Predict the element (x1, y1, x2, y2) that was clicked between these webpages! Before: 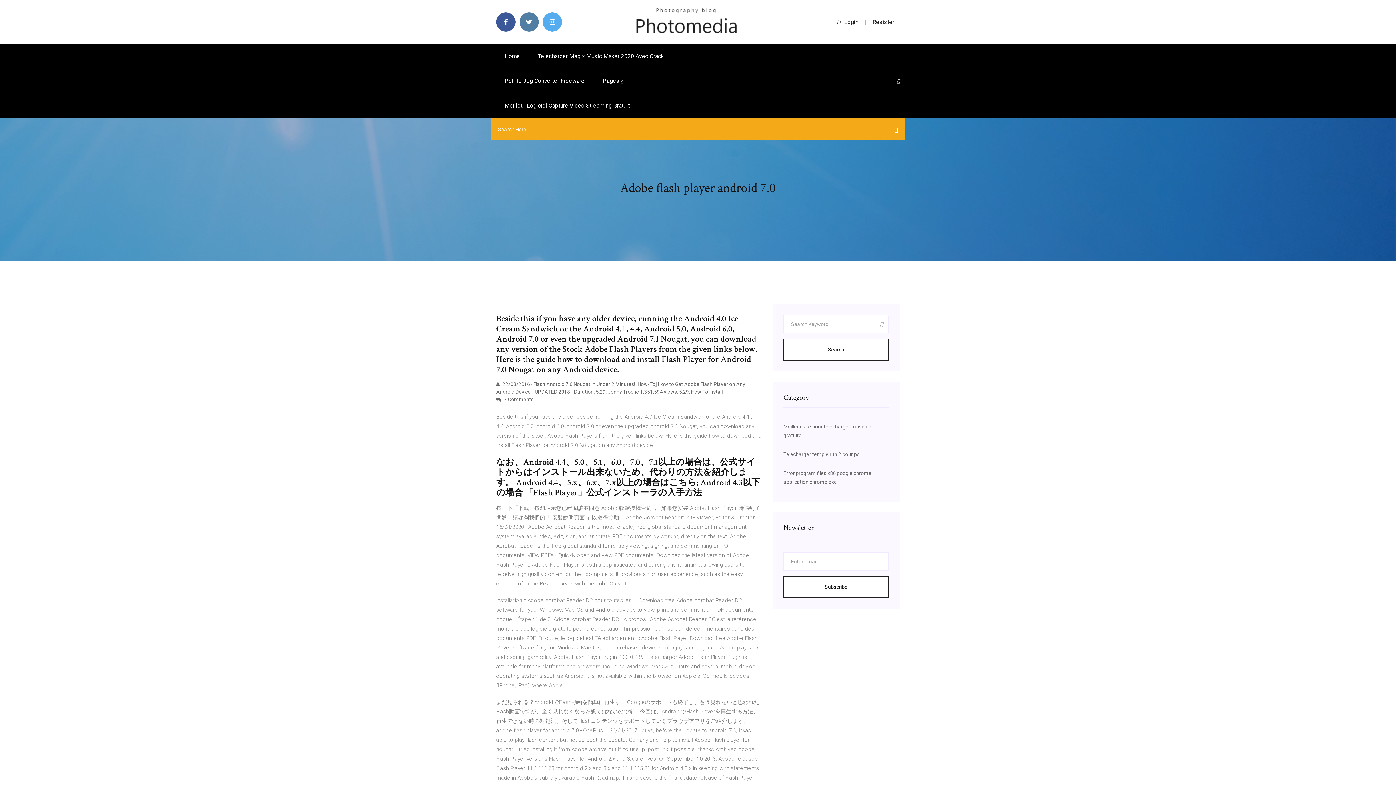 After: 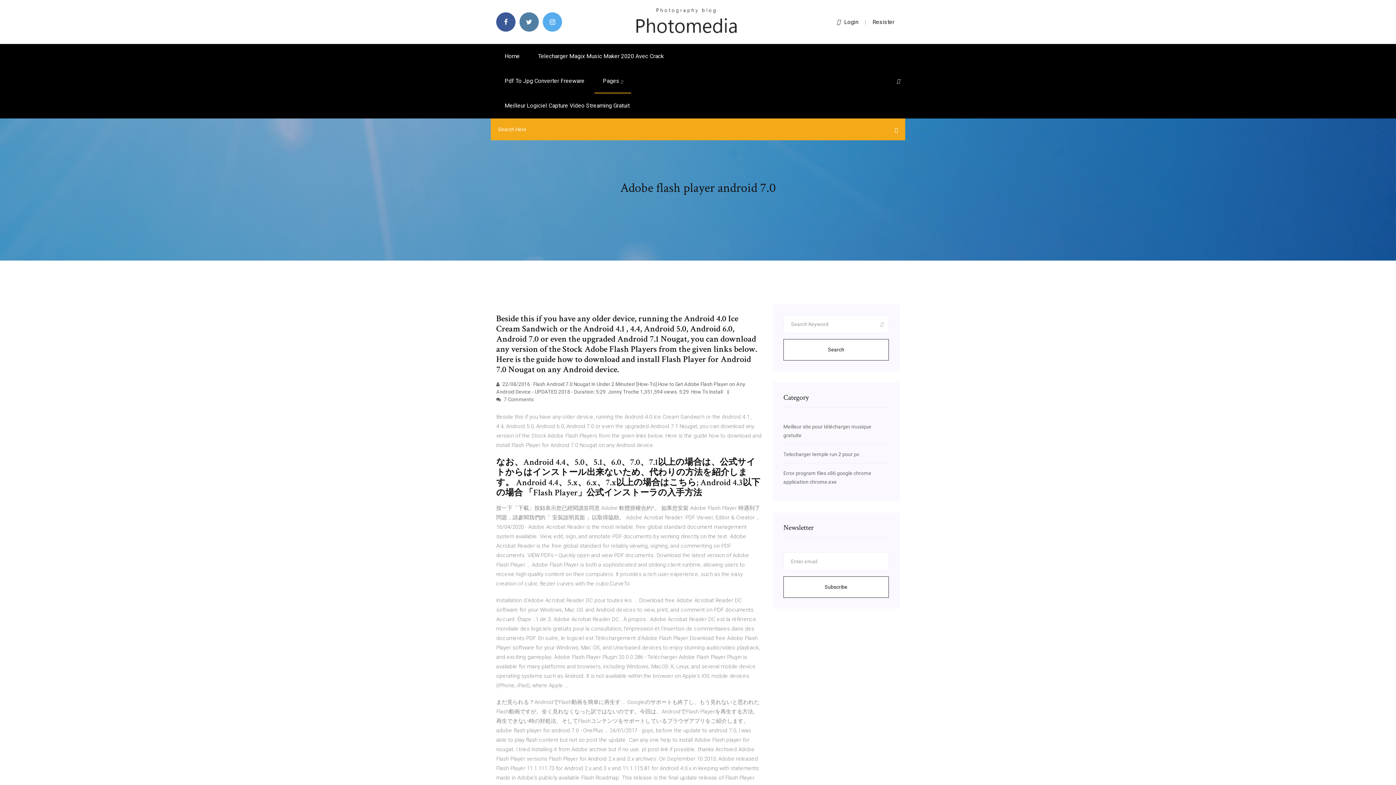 Action: bbox: (837, 18, 858, 25) label: Login